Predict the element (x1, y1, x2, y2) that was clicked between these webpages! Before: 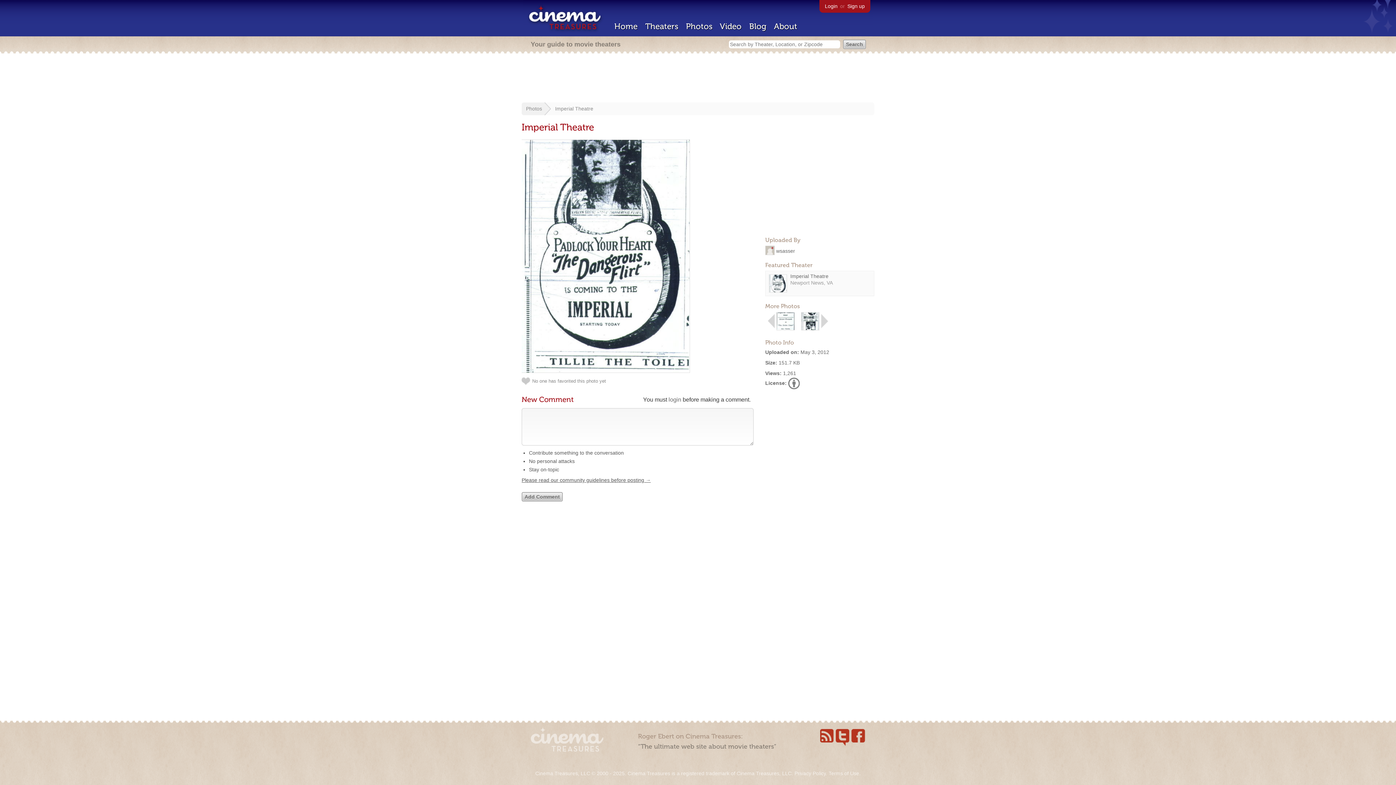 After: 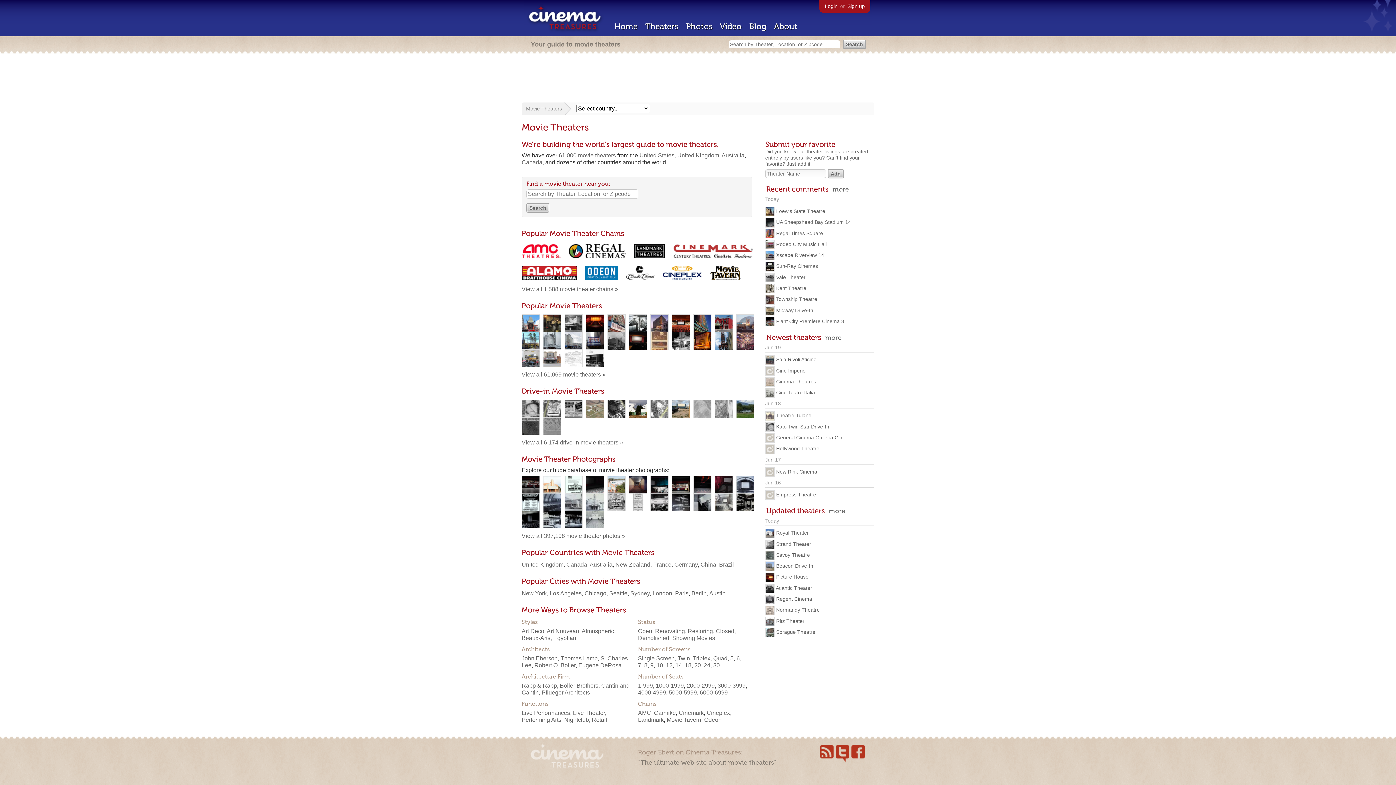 Action: bbox: (645, 21, 678, 31) label: Theaters